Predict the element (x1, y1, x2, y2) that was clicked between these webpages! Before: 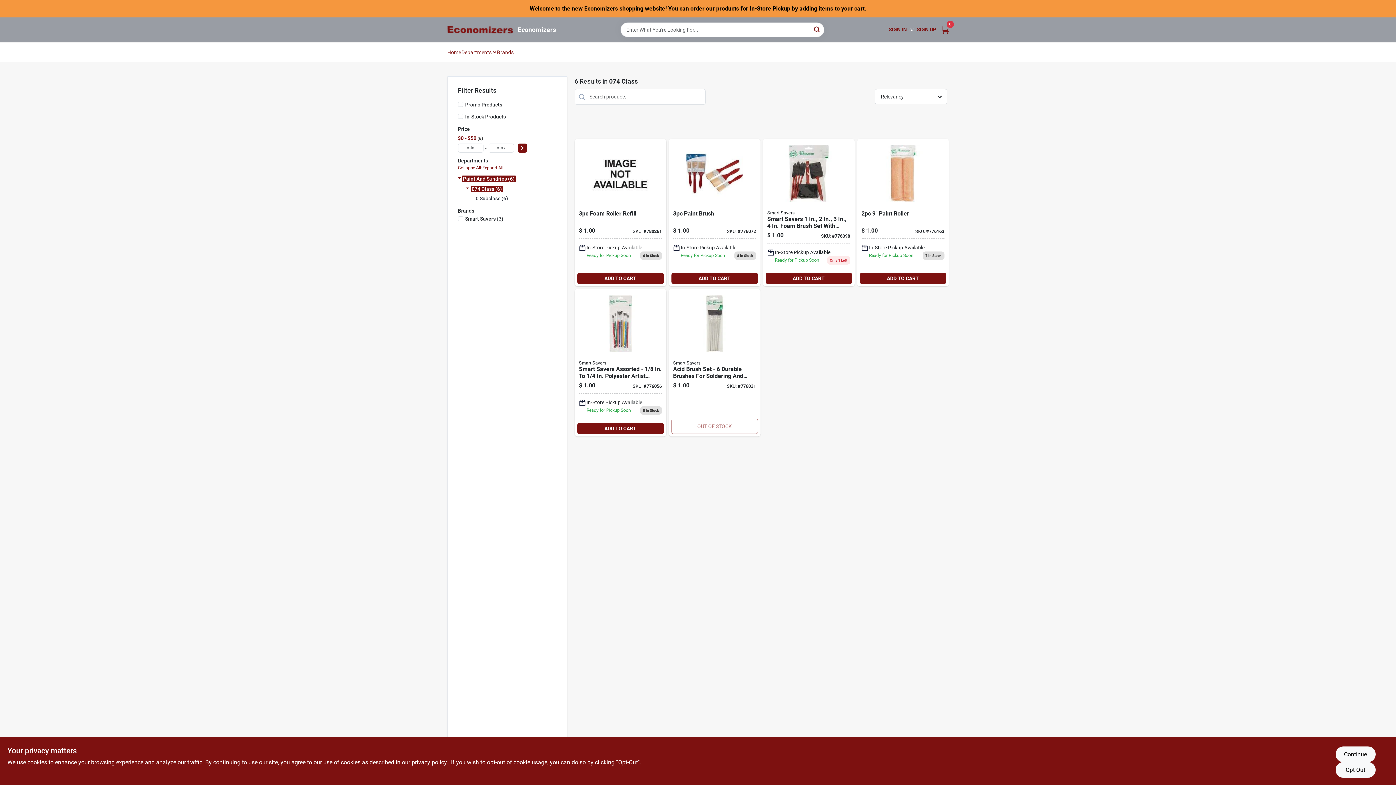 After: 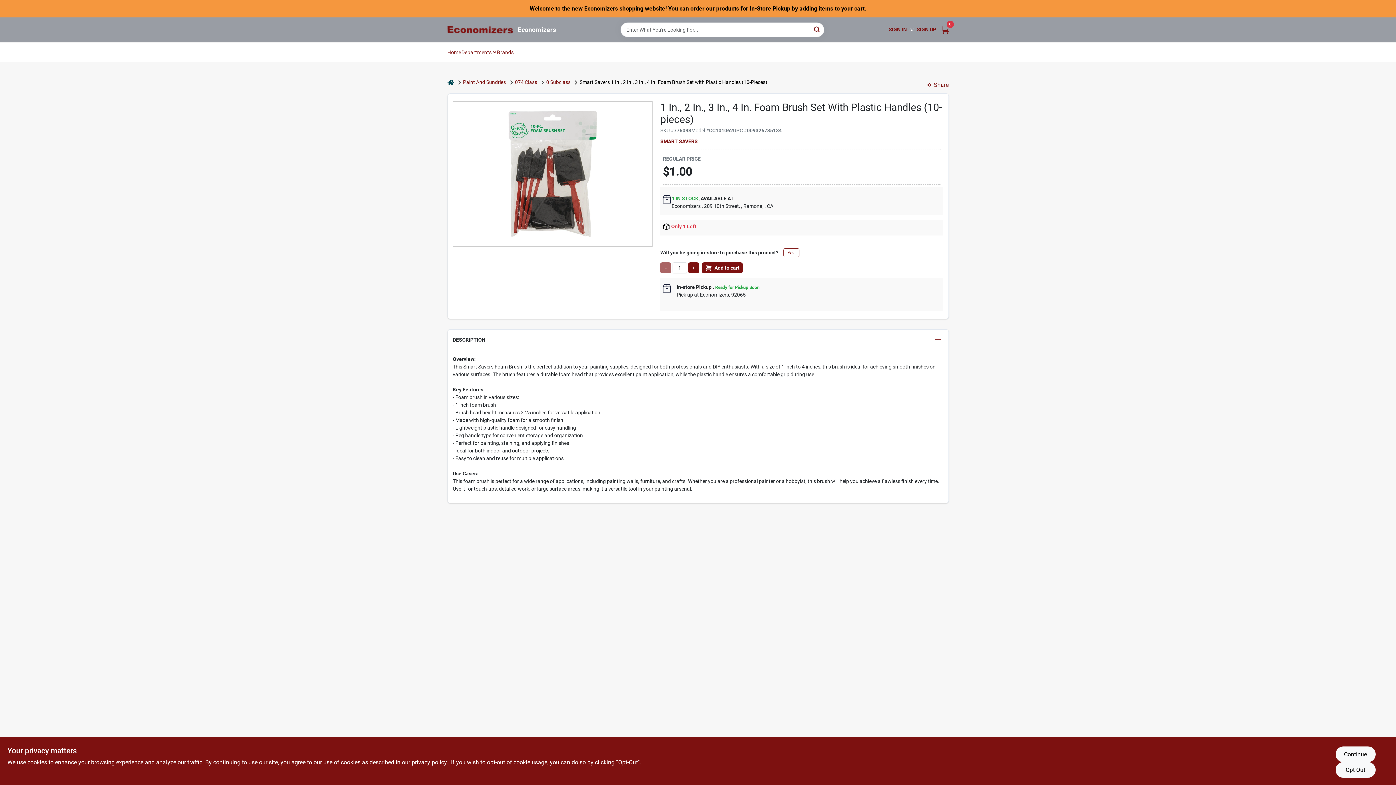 Action: label: Go to smart-savers-foam-brush-set-with-plastic-handles-009326785134 product page bbox: (763, 138, 854, 286)